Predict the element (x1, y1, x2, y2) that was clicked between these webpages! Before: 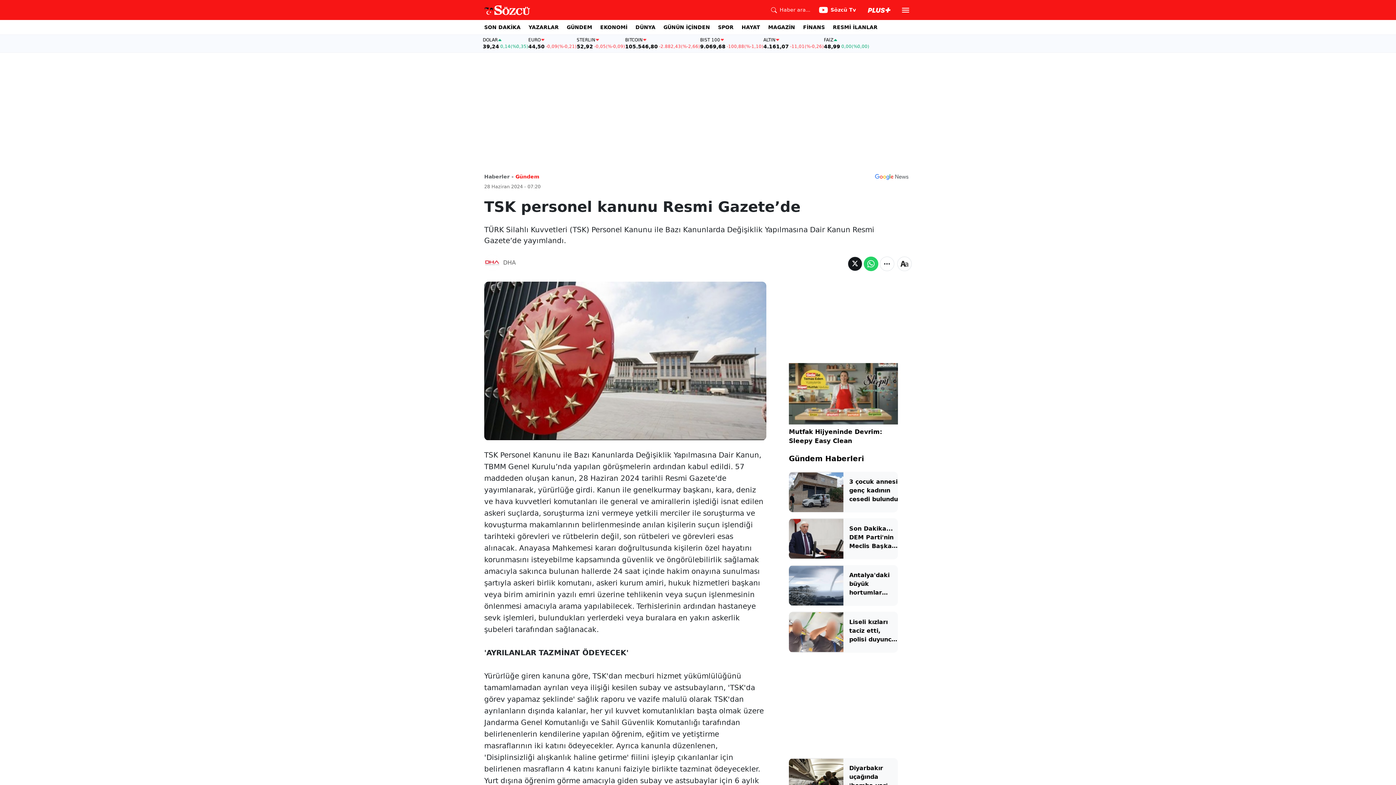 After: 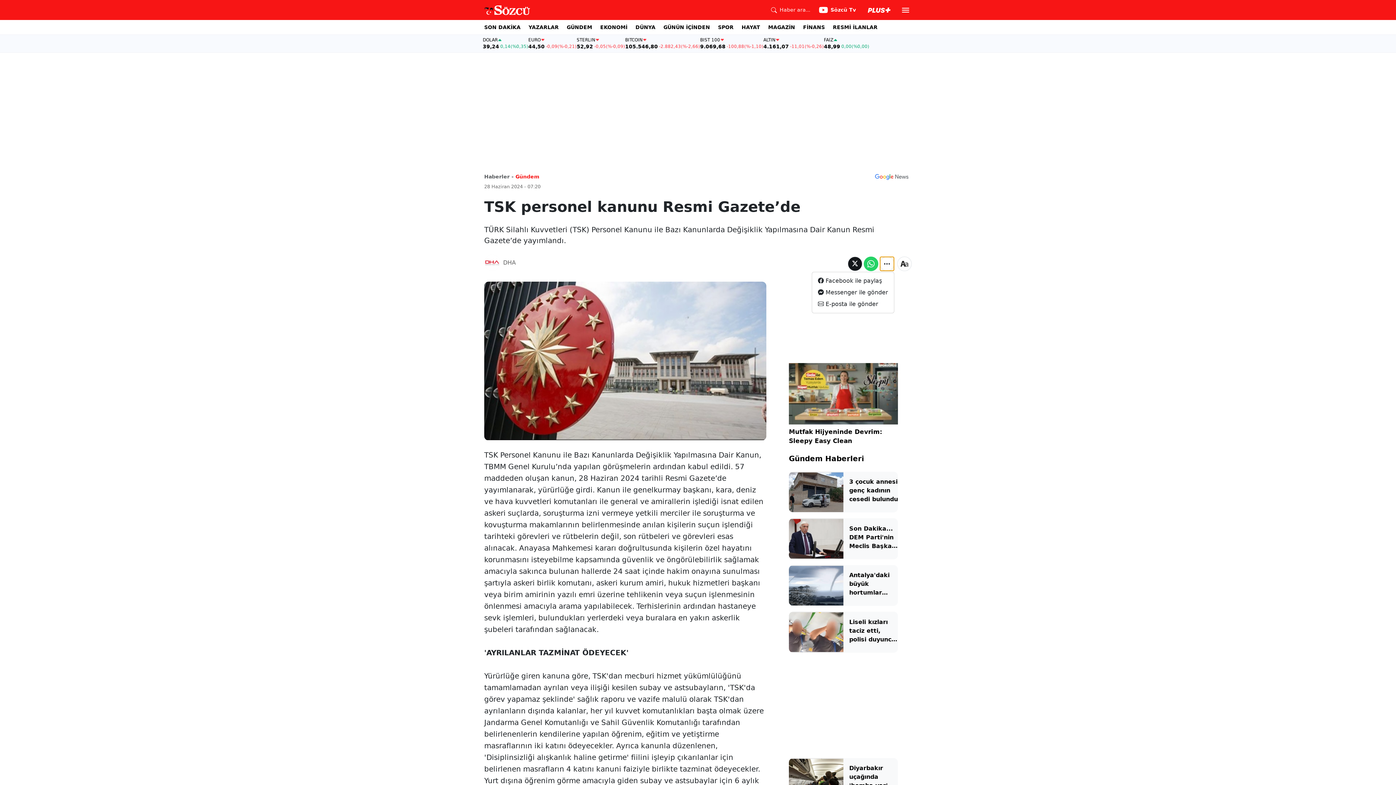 Action: bbox: (880, 256, 894, 271)